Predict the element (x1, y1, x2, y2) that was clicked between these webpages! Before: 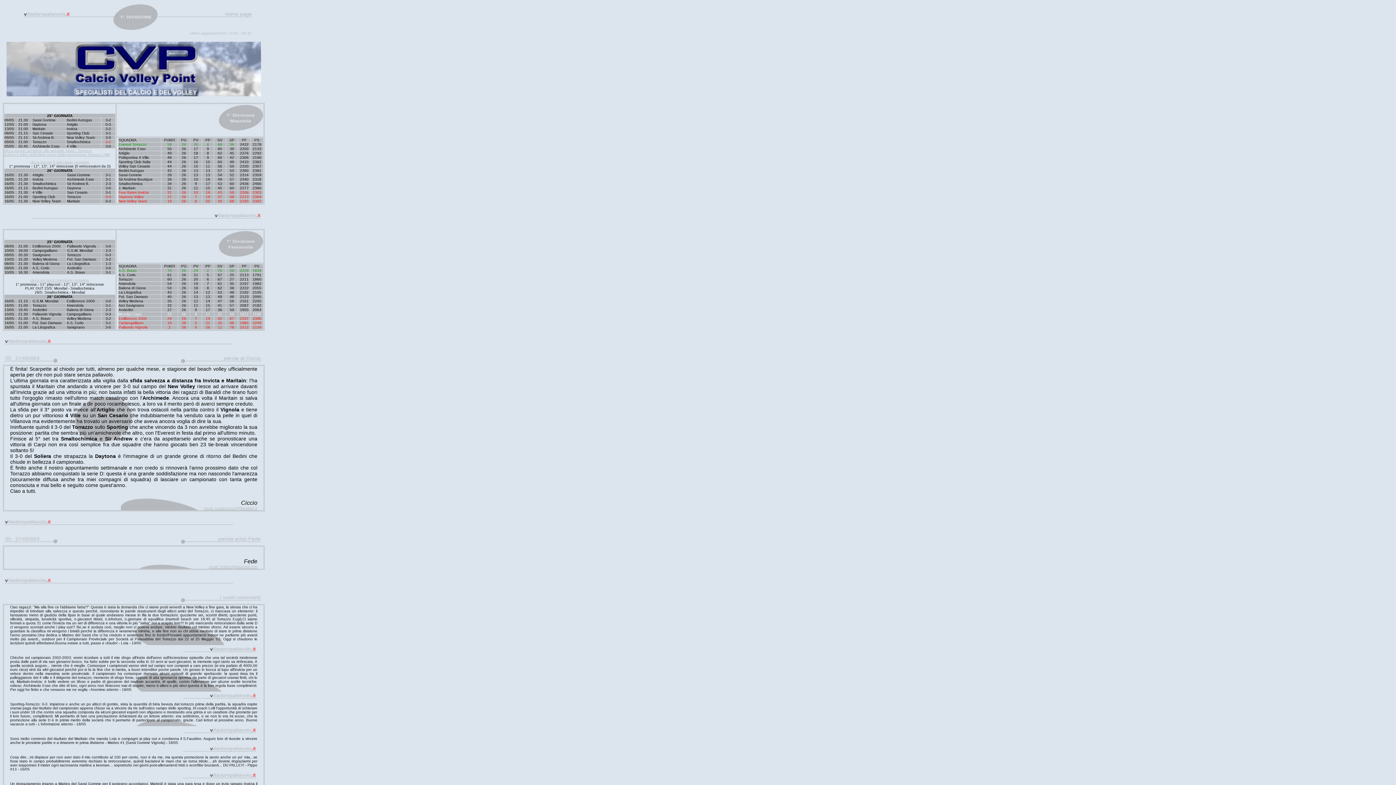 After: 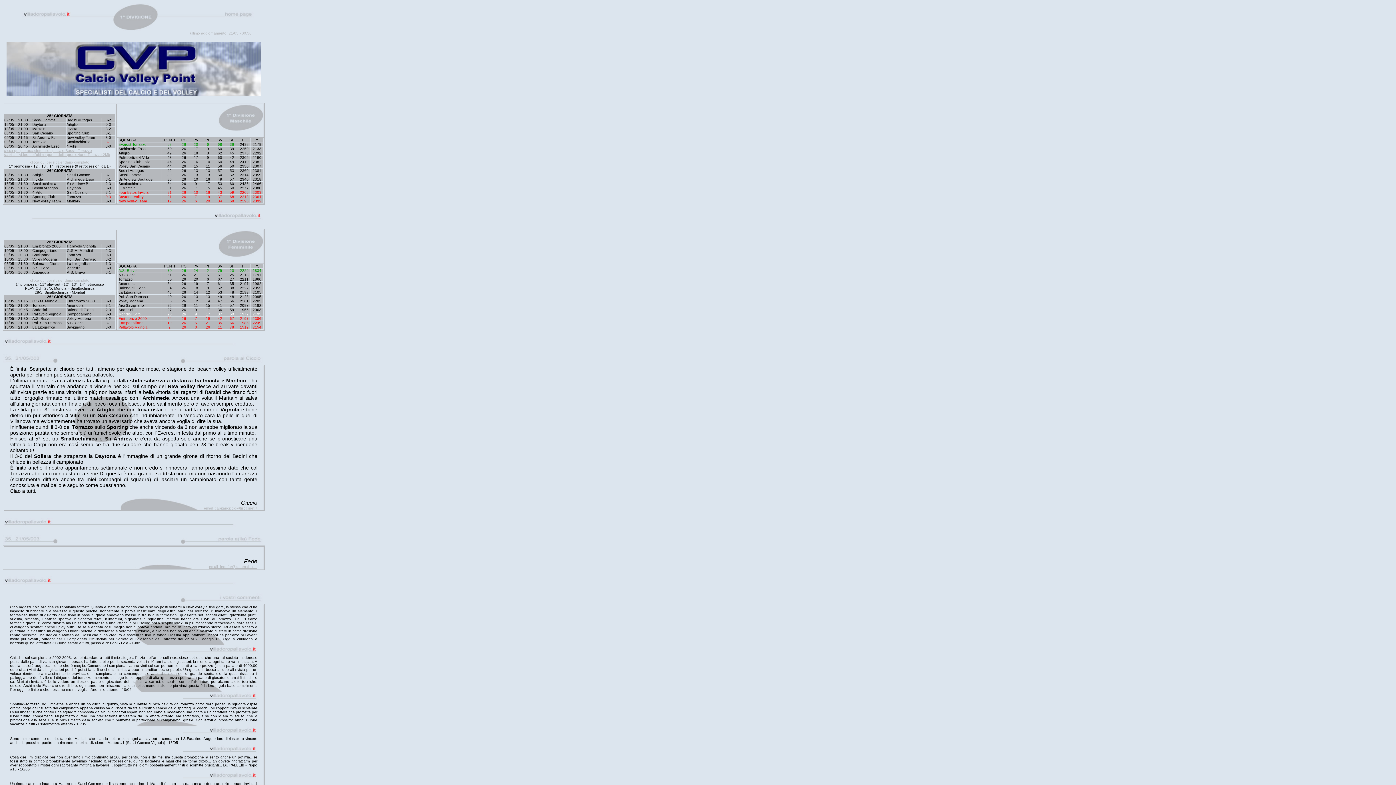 Action: label: clicca qui per il calendario completo bbox: (30, 278, 89, 282)